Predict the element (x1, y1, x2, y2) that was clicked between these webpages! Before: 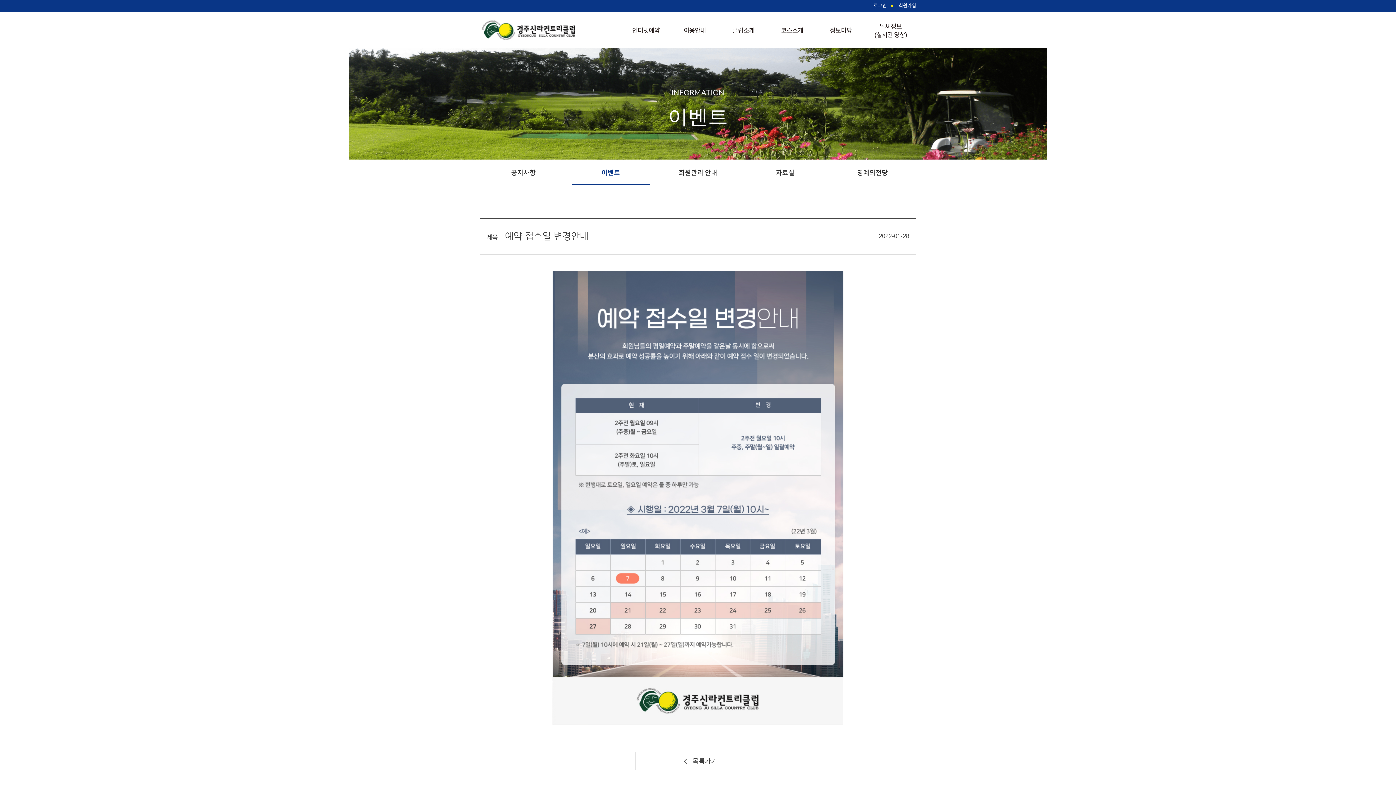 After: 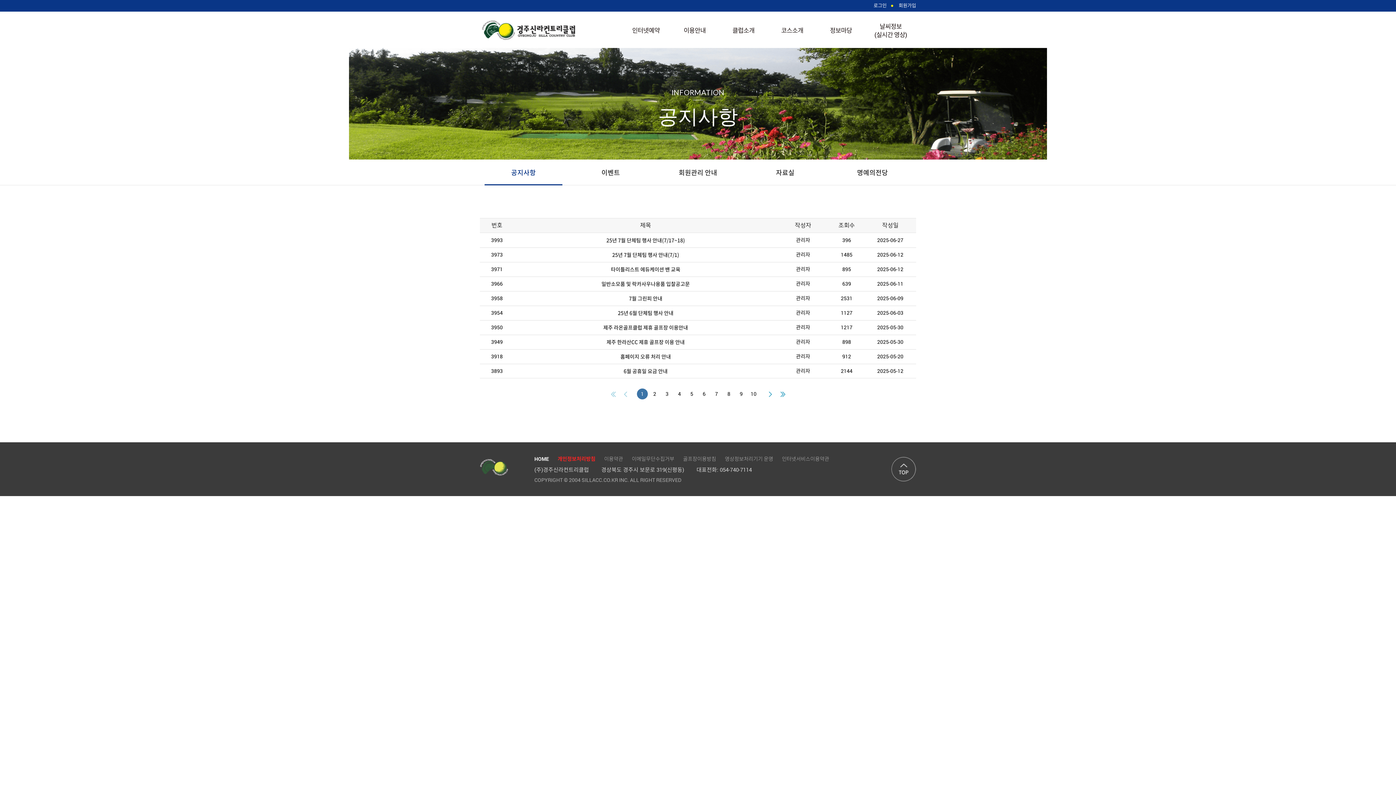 Action: label: 공지사항 bbox: (480, 160, 567, 185)